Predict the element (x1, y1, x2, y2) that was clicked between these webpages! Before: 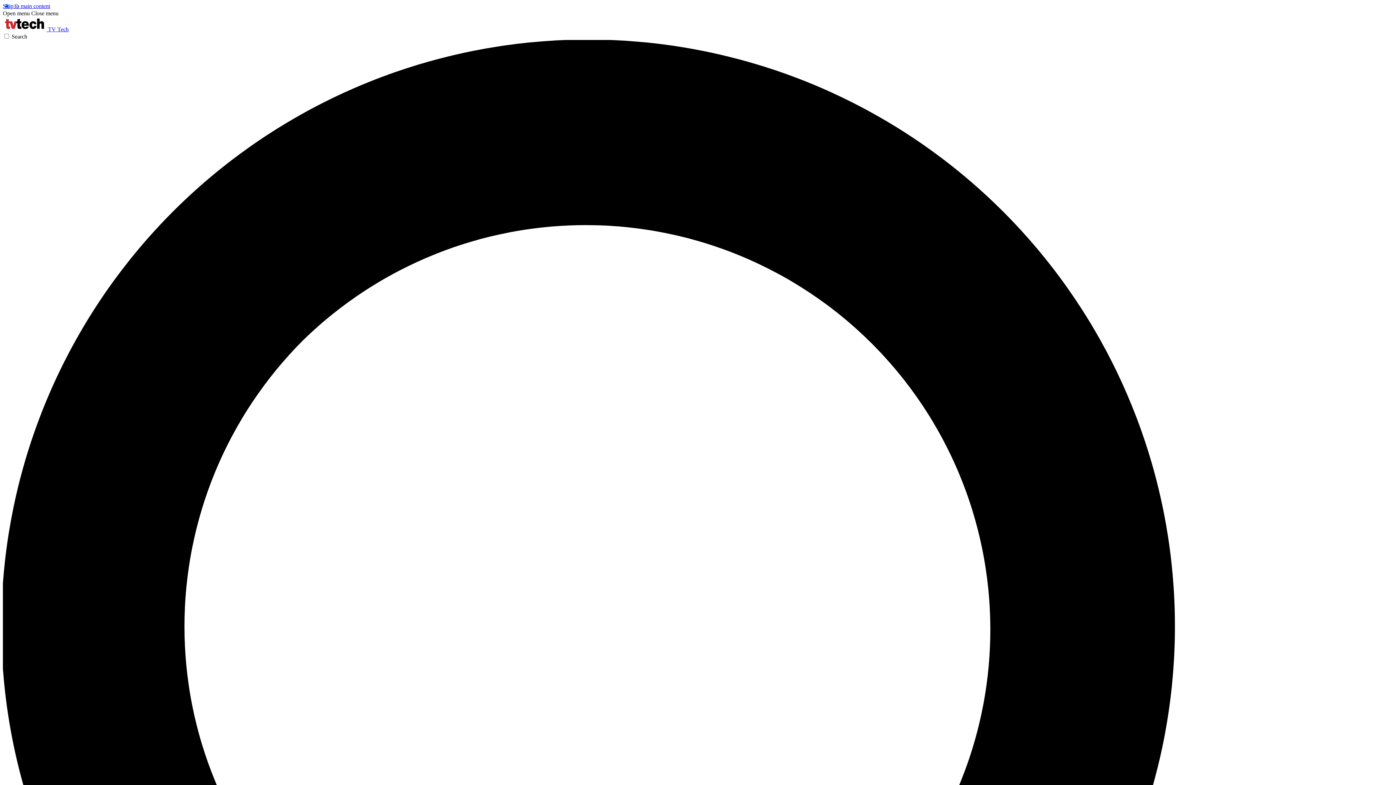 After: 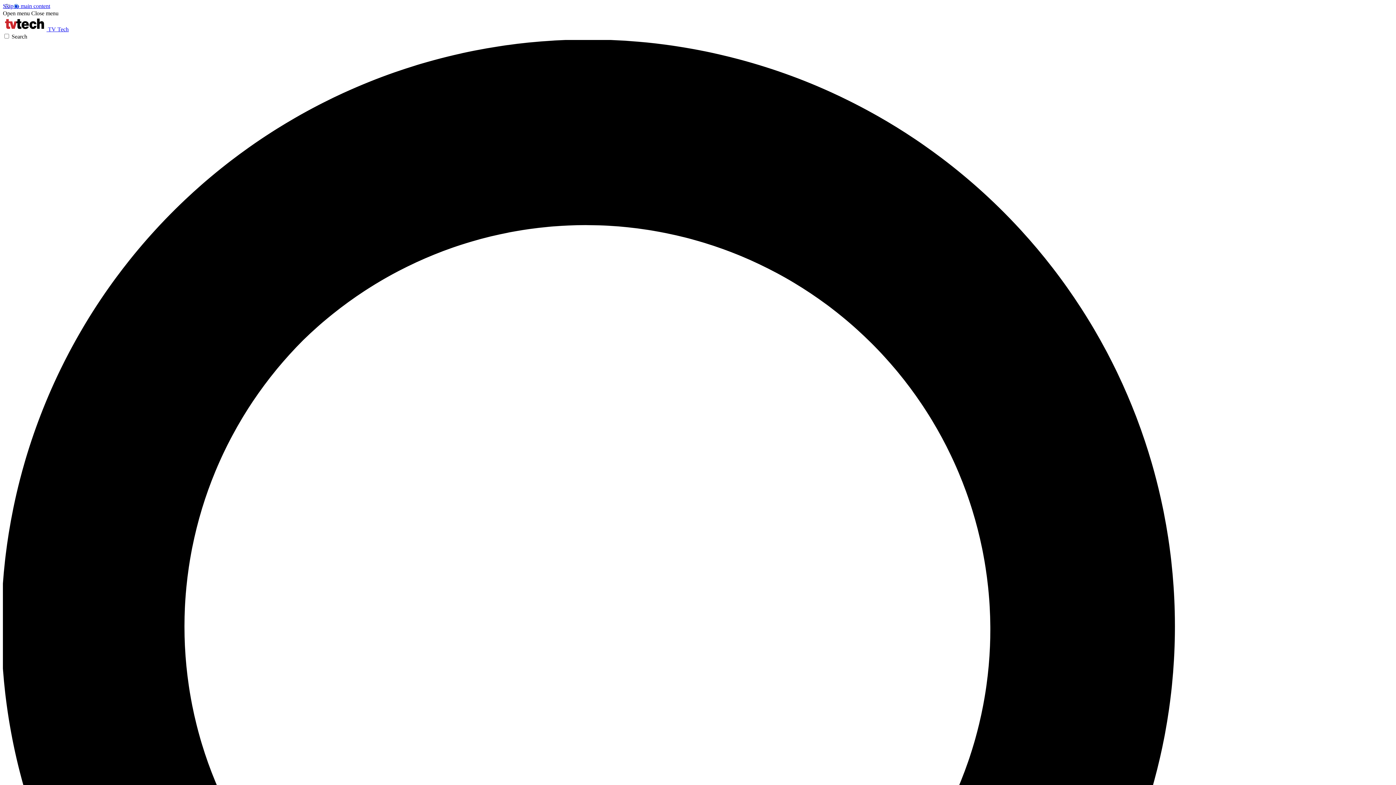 Action: bbox: (2, 10, 29, 16) label: Open menu